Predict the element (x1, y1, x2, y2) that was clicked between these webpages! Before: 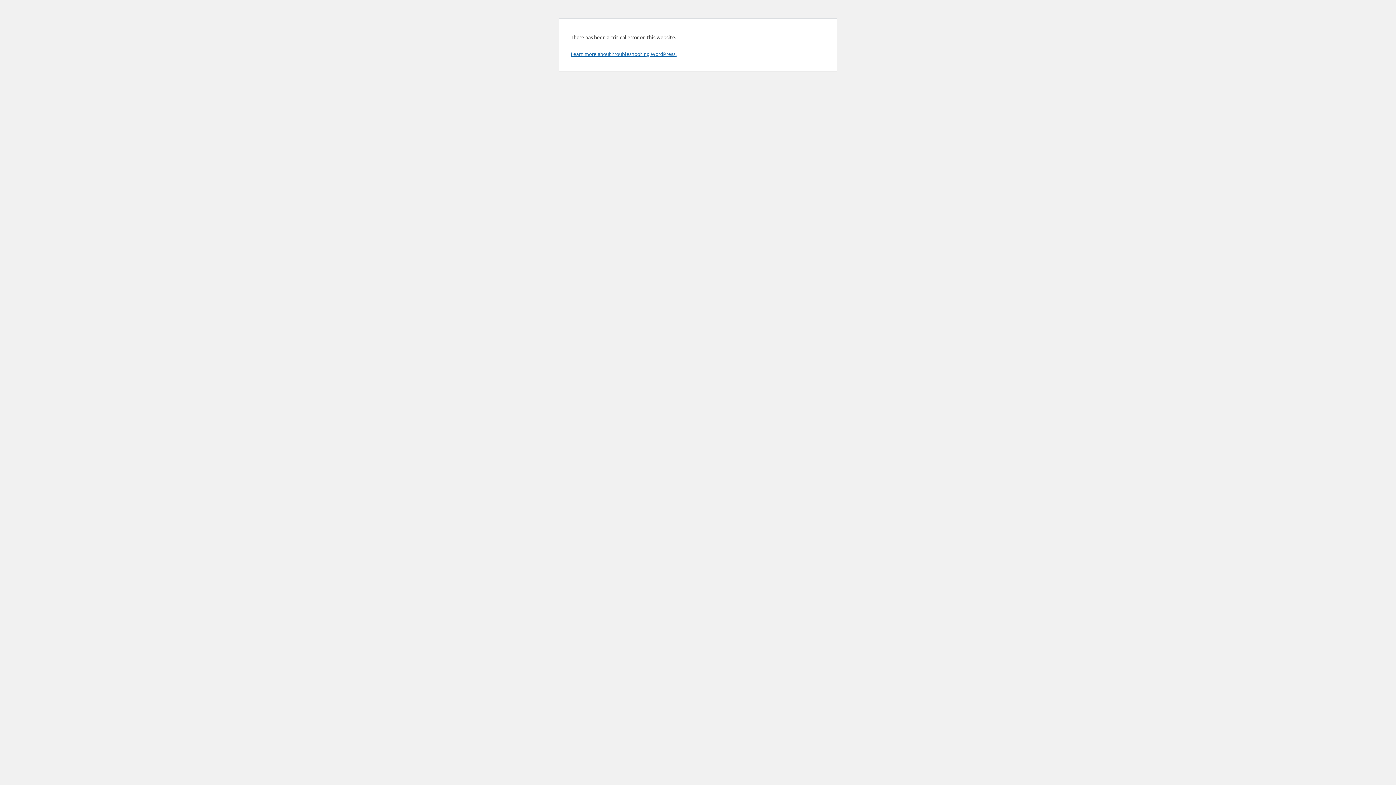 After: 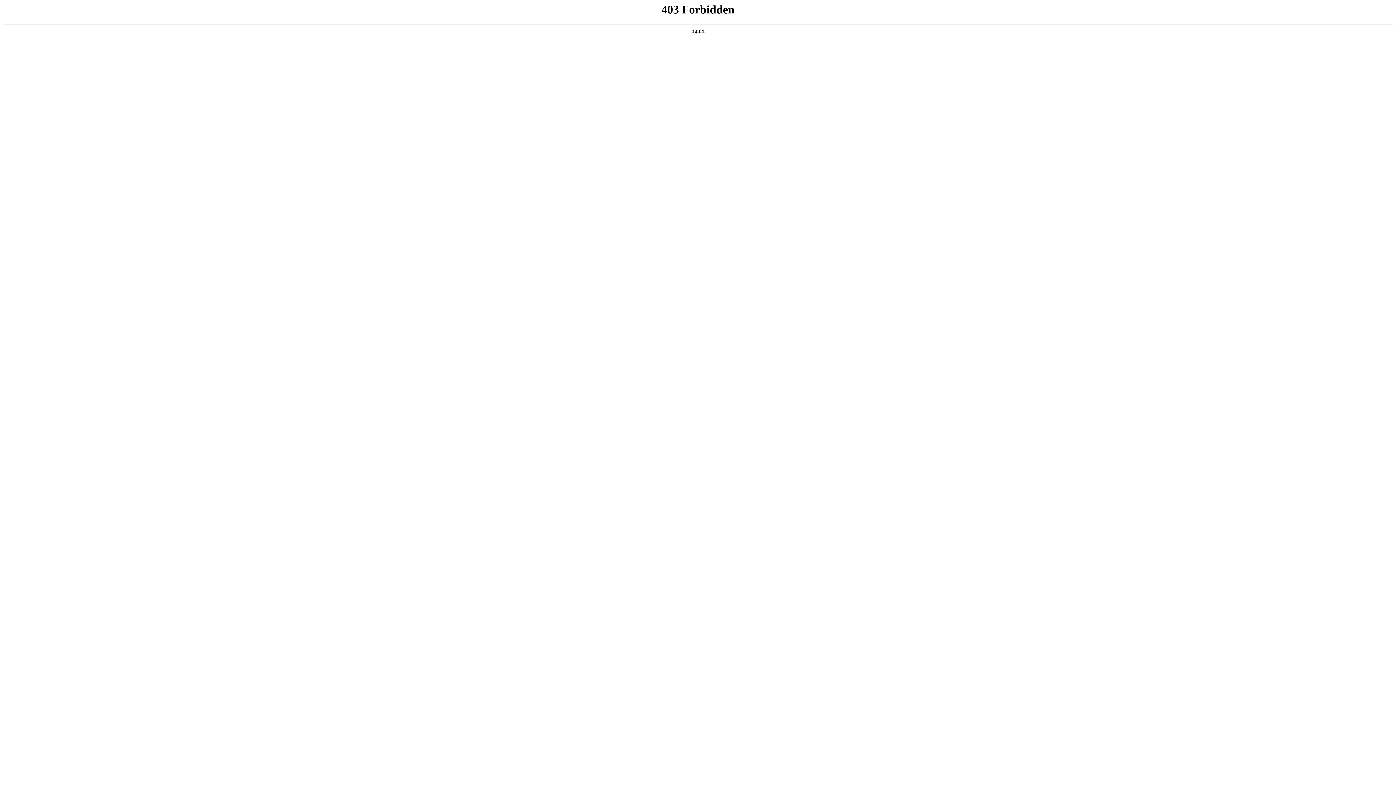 Action: bbox: (570, 50, 676, 57) label: Learn more about troubleshooting WordPress.